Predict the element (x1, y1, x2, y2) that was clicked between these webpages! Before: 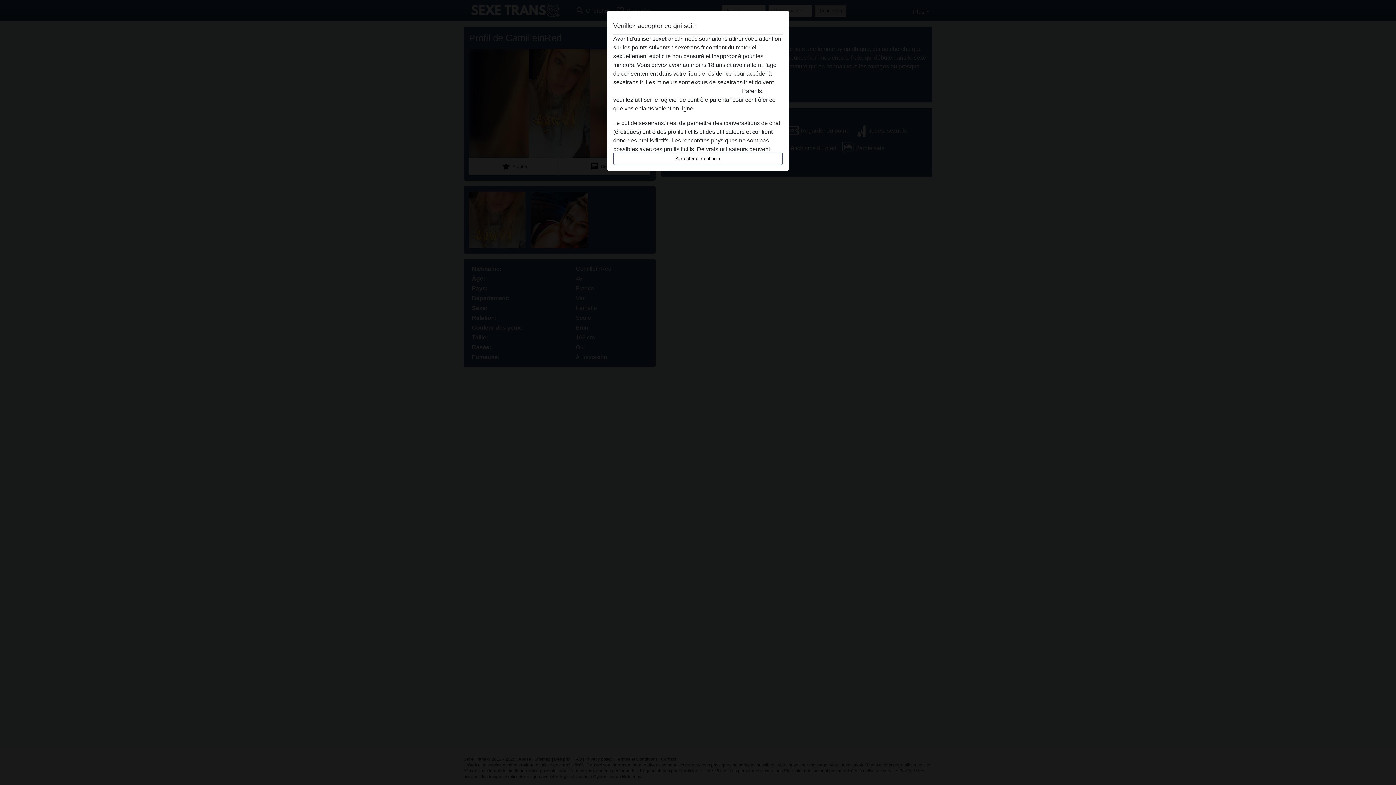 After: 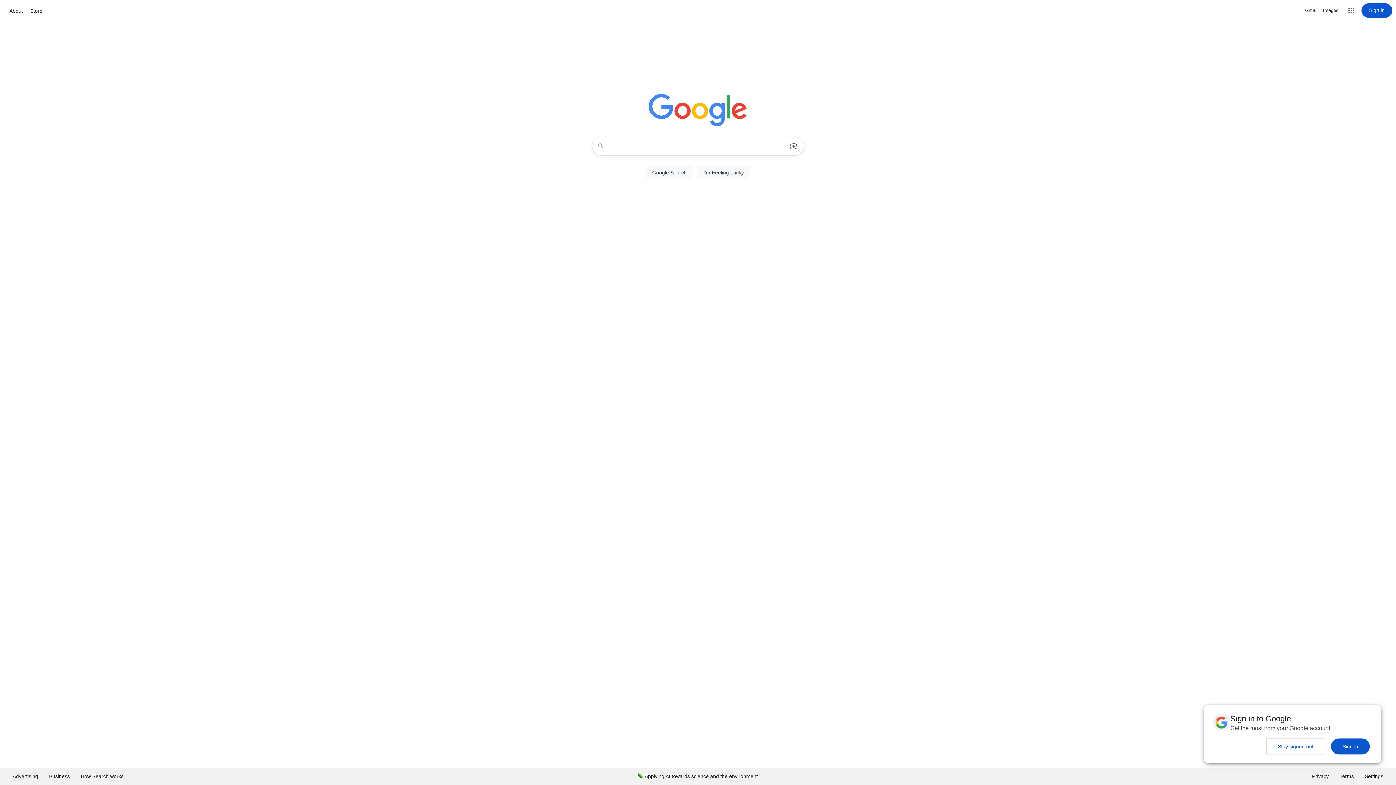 Action: label: quitter ce site Web immédiatement en cliquant ici. bbox: (613, 88, 740, 94)